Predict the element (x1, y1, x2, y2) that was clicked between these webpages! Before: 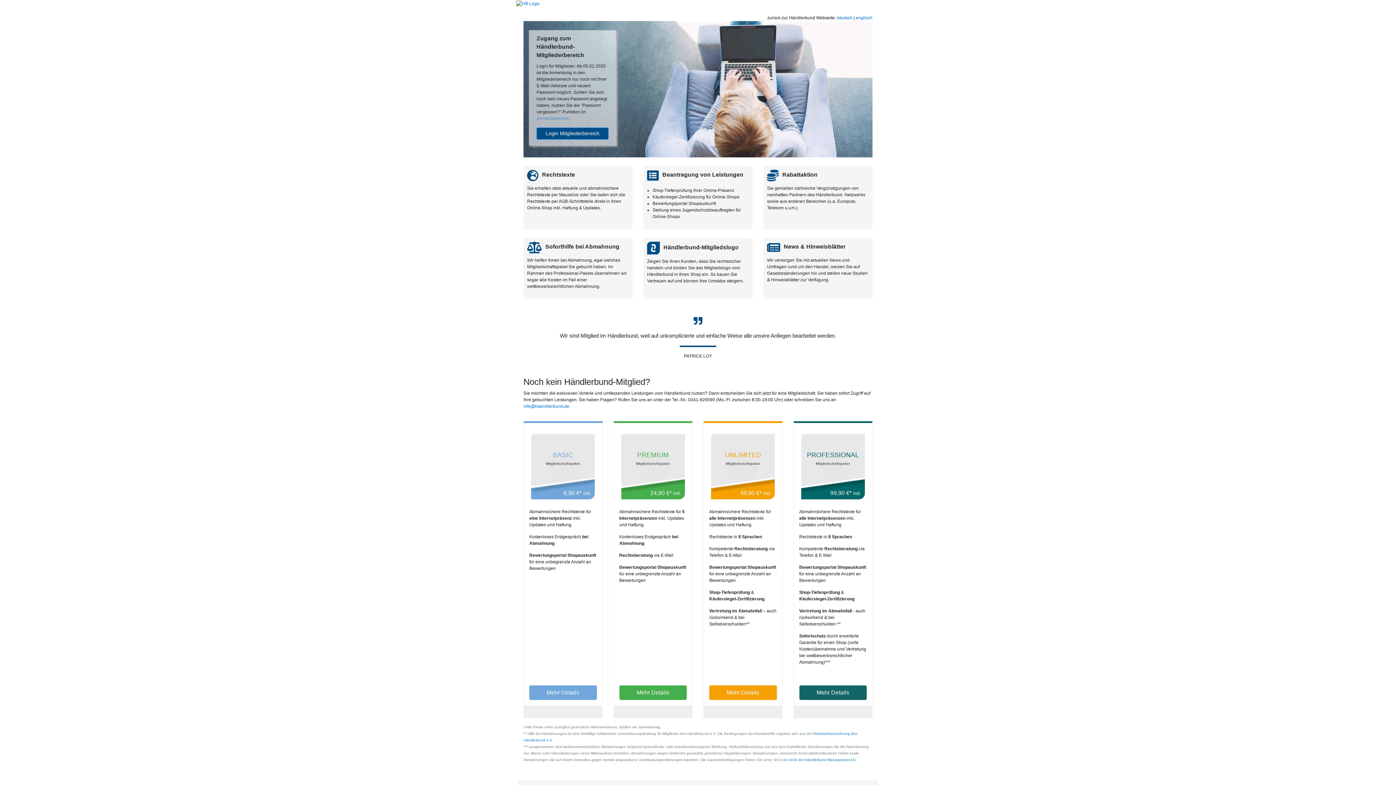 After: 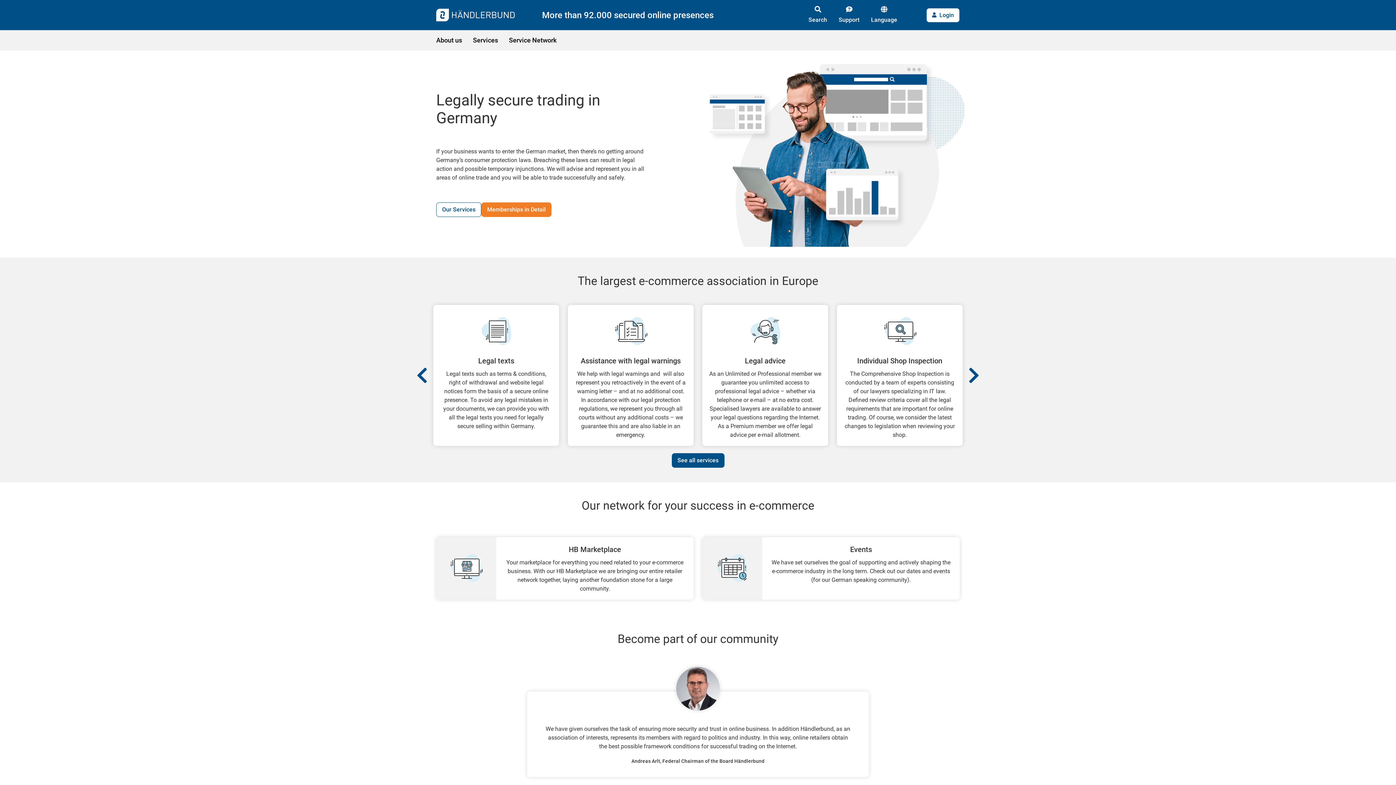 Action: bbox: (856, 14, 872, 21) label: englisch